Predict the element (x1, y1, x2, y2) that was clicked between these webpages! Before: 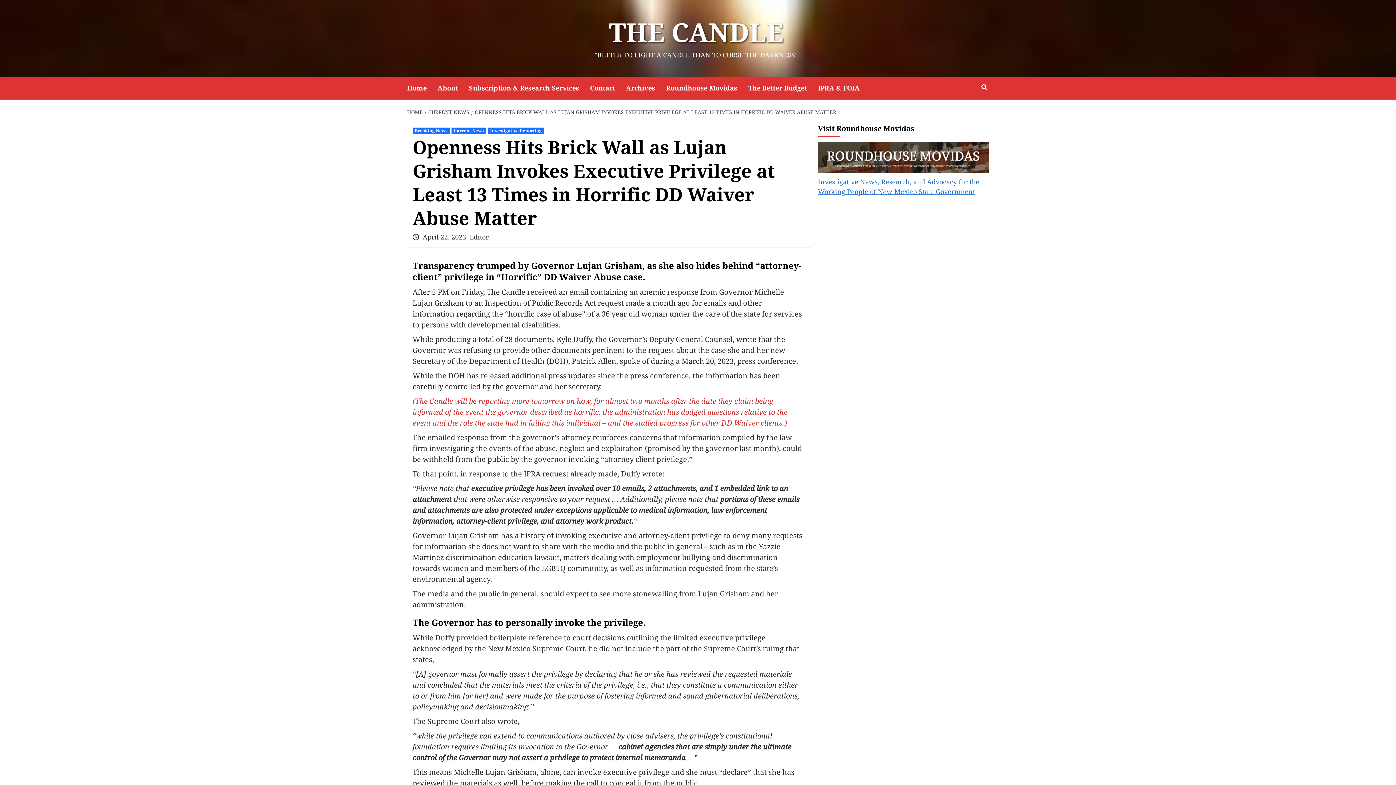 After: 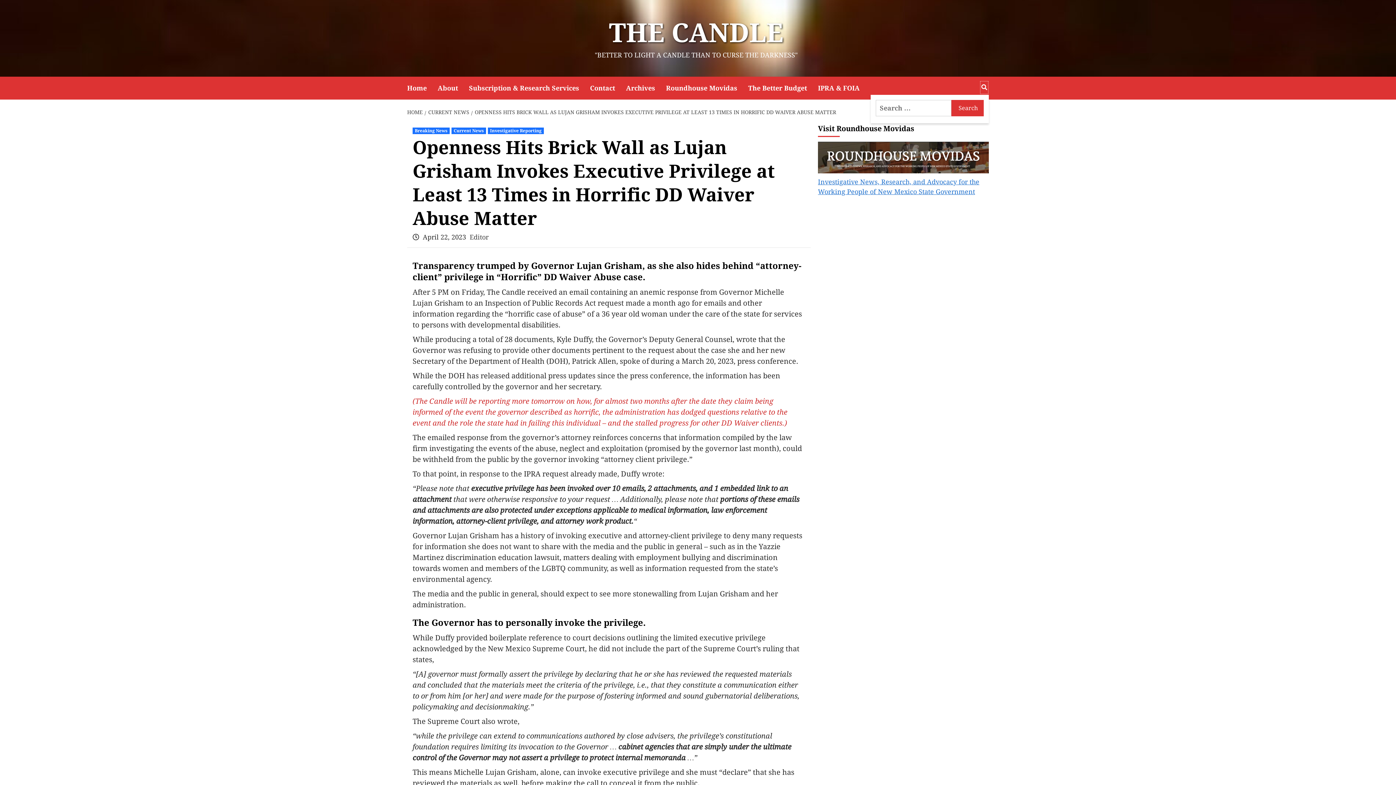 Action: bbox: (980, 80, 989, 94)